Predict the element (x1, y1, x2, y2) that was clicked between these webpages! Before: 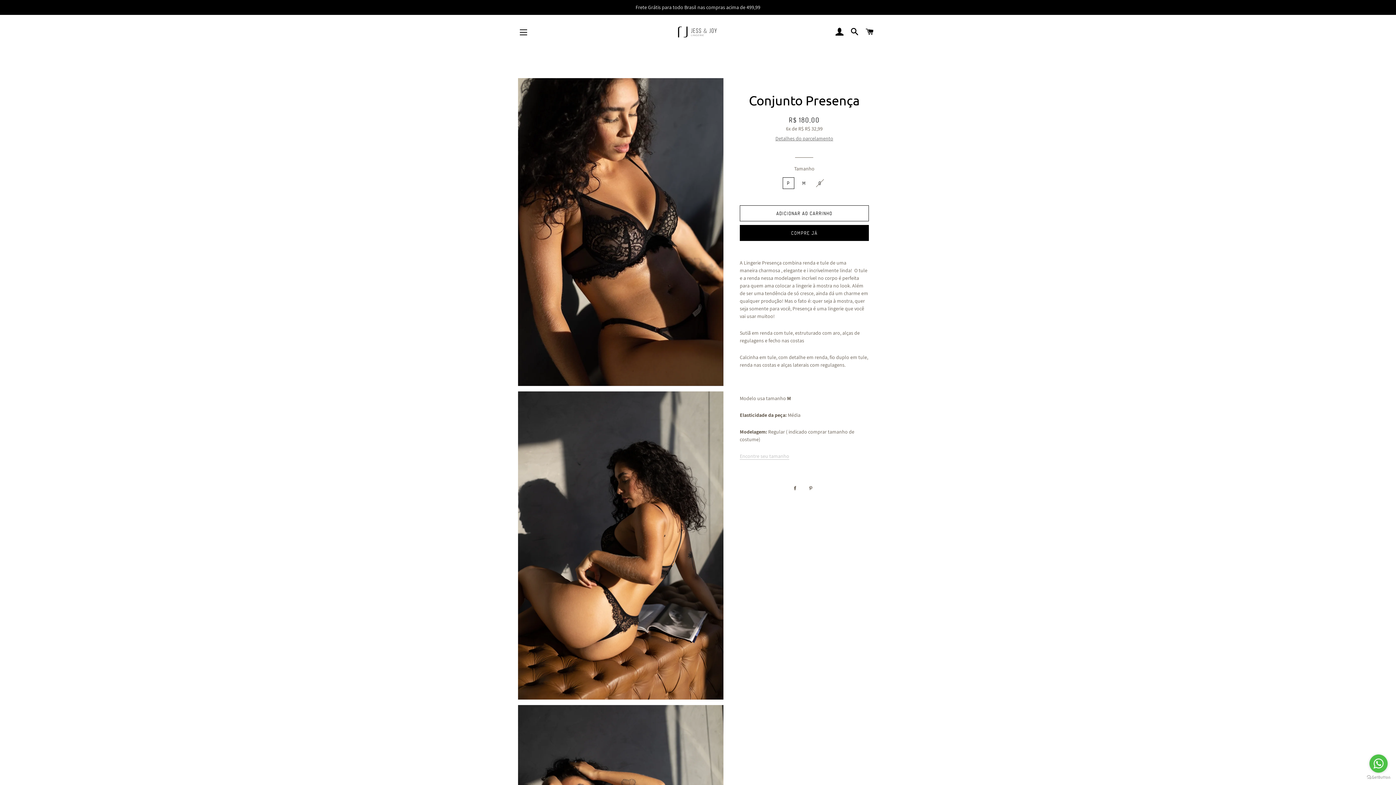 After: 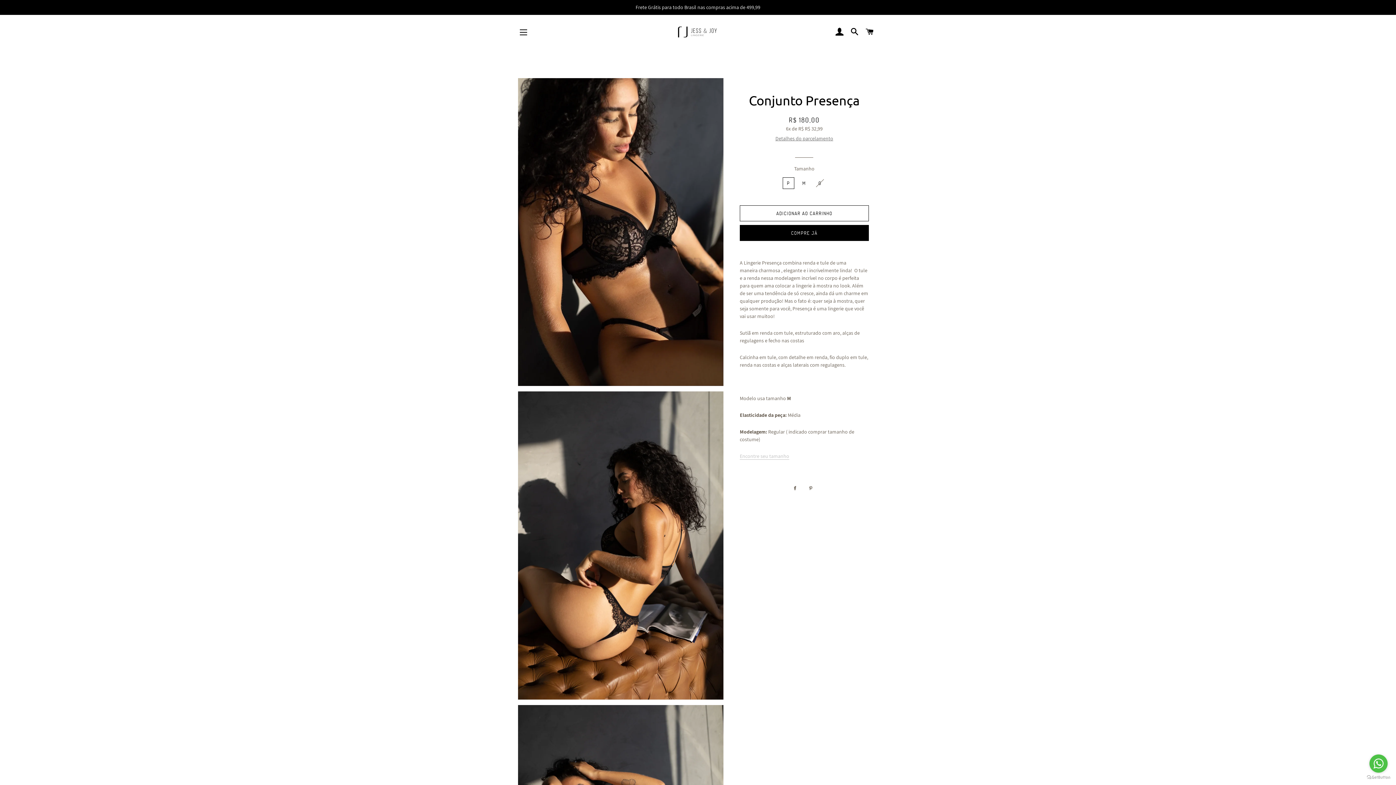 Action: bbox: (1369, 754, 1388, 773) label: Go to whatsapp